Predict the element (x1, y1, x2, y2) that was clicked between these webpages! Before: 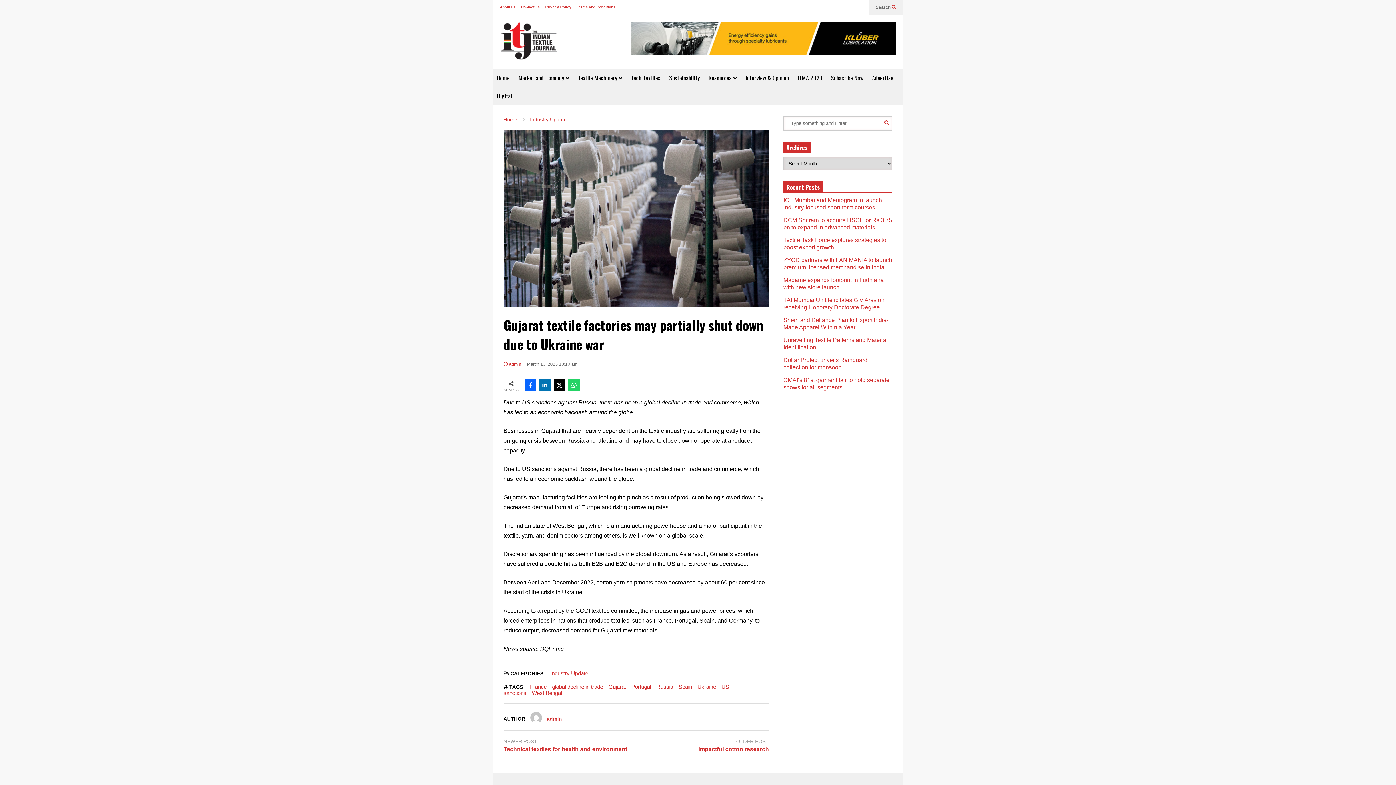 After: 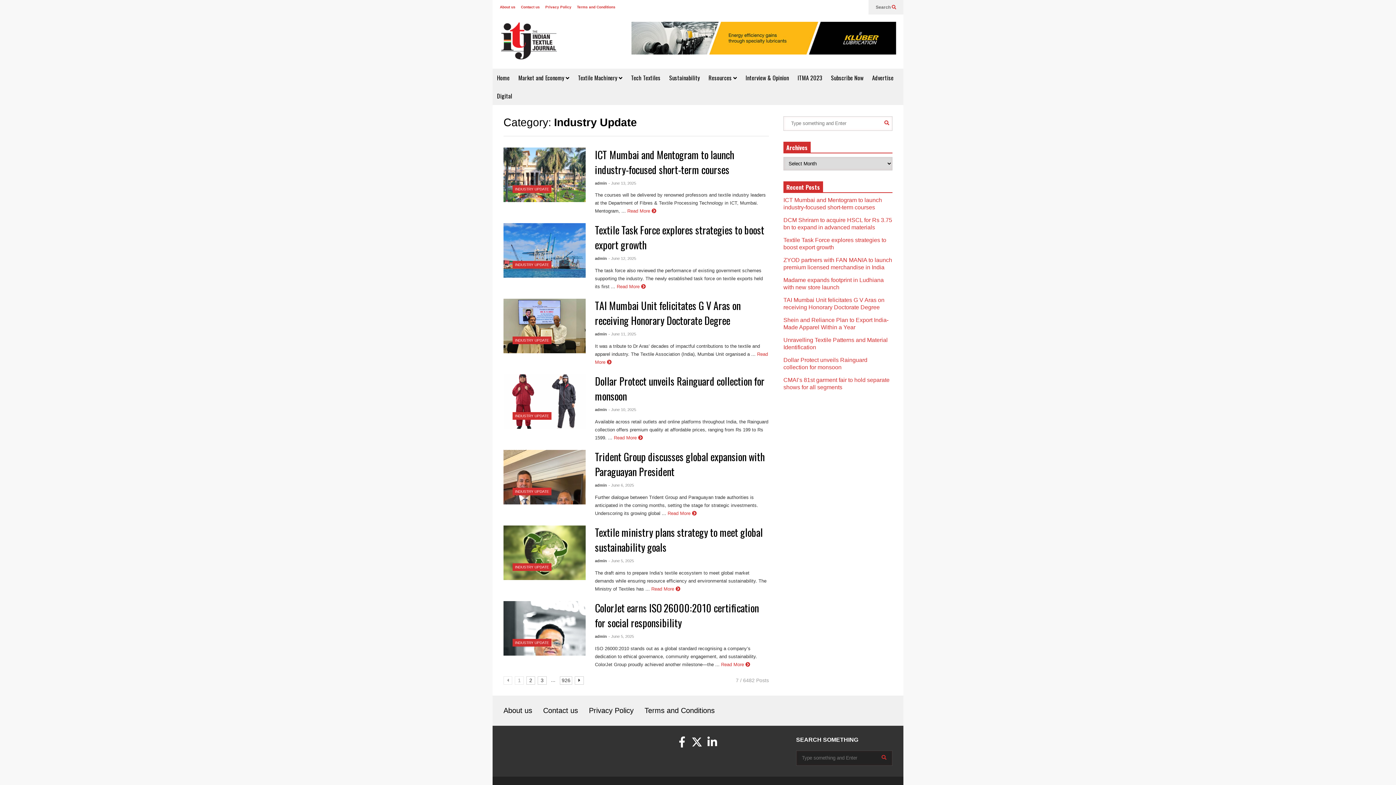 Action: bbox: (550, 670, 588, 676) label: Industry Update